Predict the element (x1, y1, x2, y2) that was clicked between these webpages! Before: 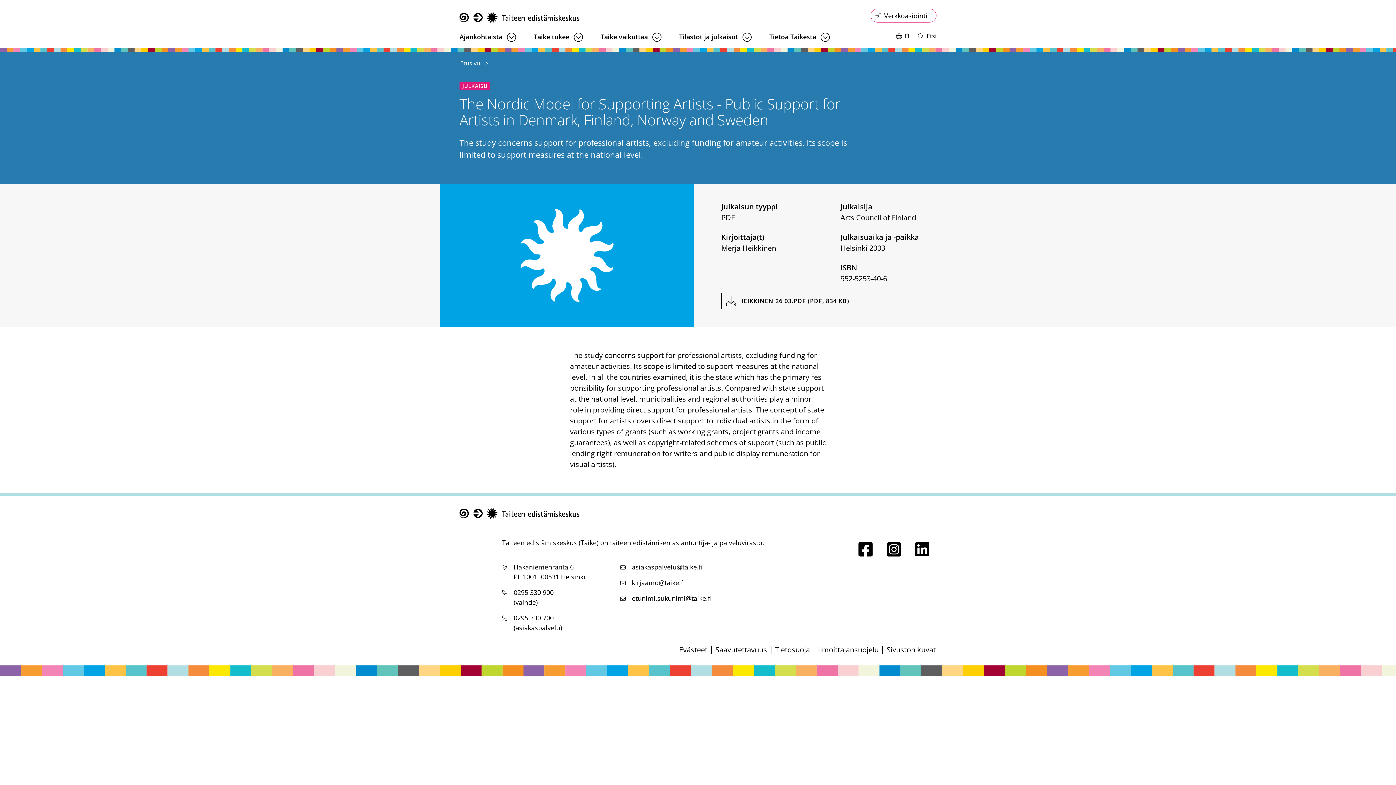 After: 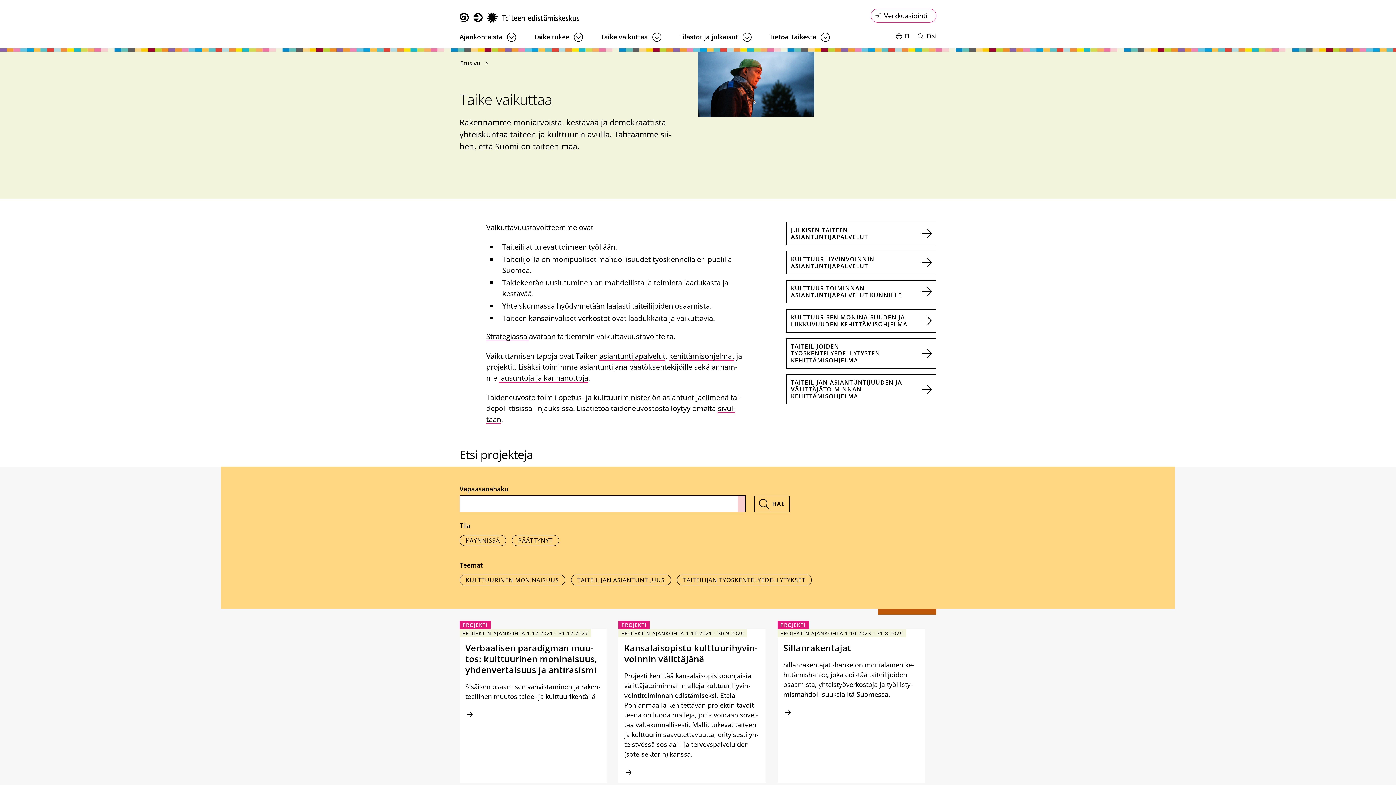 Action: label: Taike vaikuttaa bbox: (600, 26, 648, 42)